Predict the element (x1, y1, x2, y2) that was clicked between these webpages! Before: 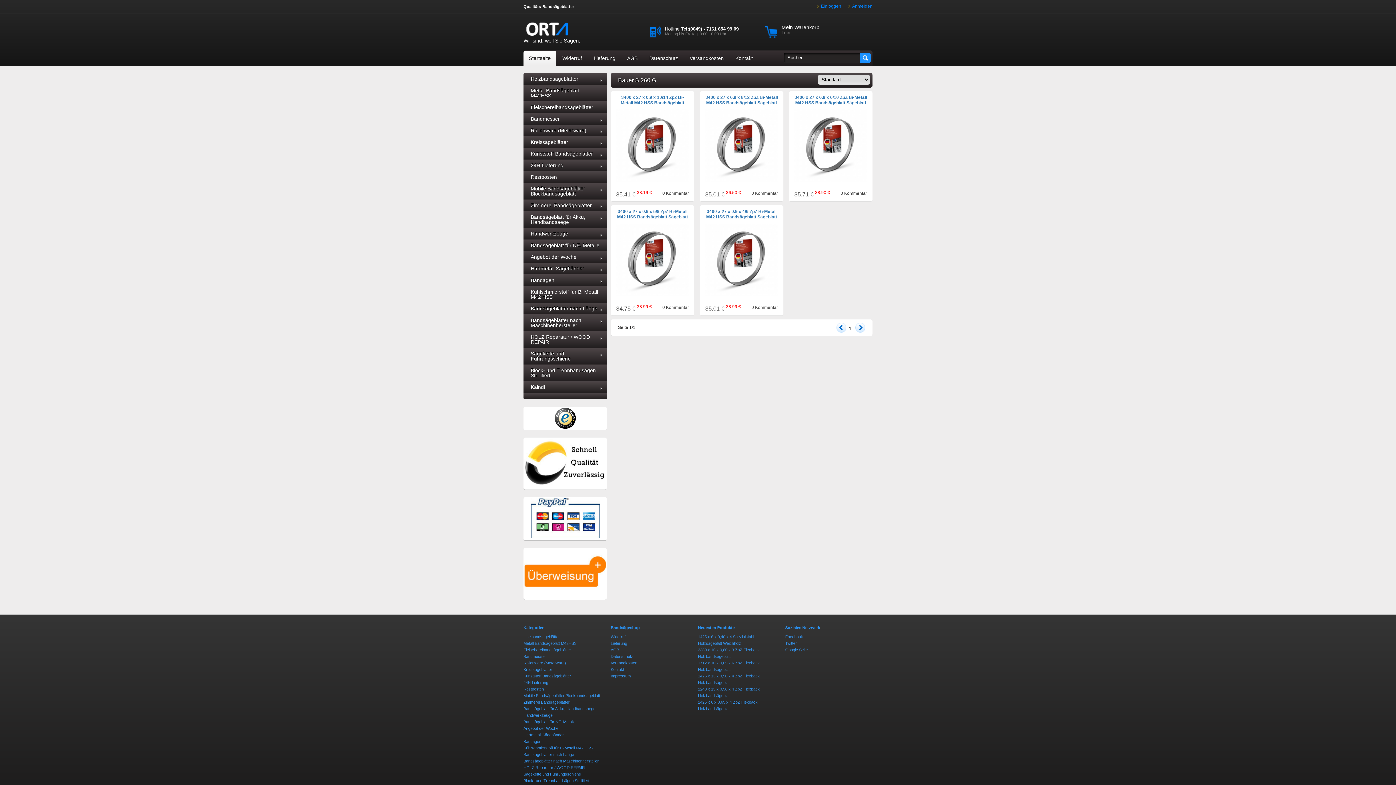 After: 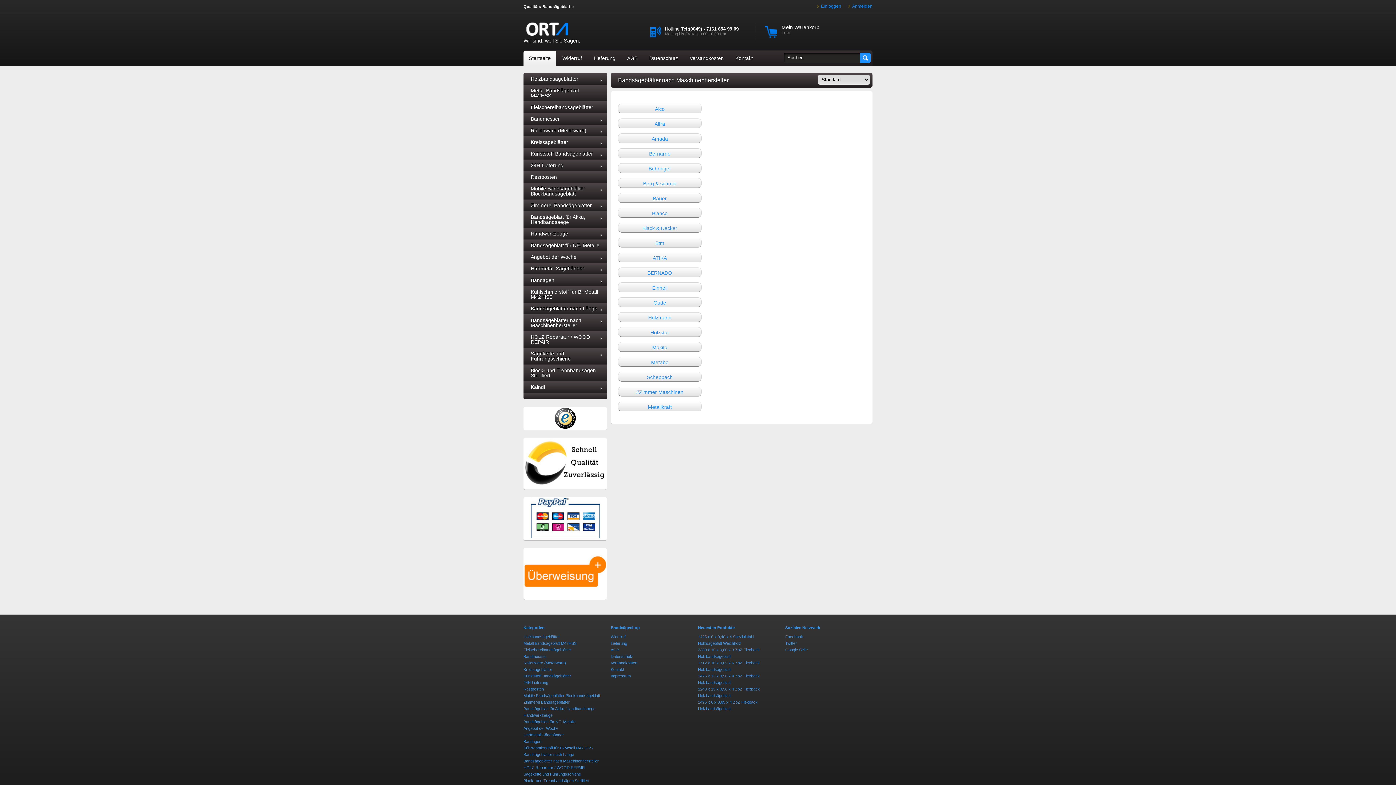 Action: bbox: (523, 314, 607, 331) label: Bandsägeblätter nach Maschinenhersteller